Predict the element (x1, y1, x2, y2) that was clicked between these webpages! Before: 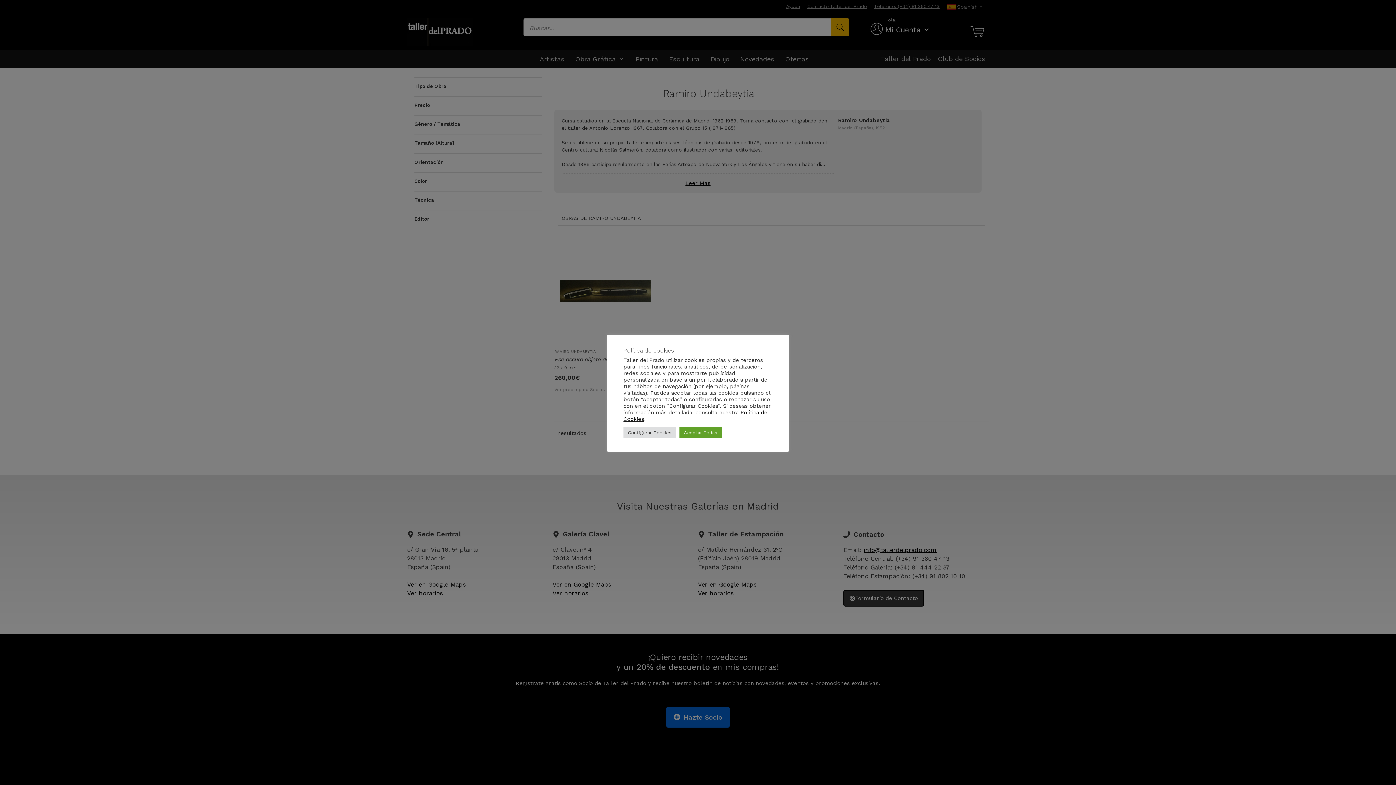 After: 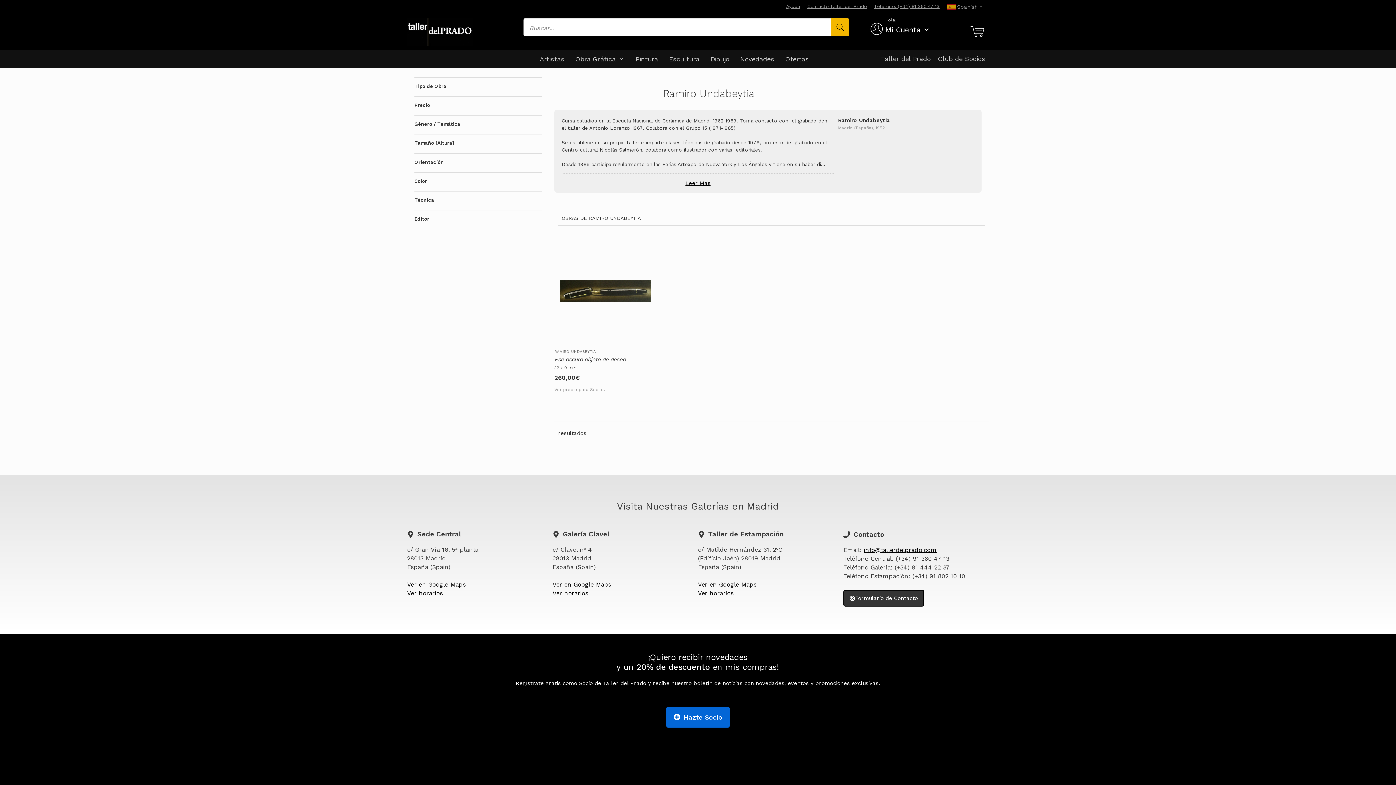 Action: bbox: (679, 427, 721, 438) label: Aceptar Todas